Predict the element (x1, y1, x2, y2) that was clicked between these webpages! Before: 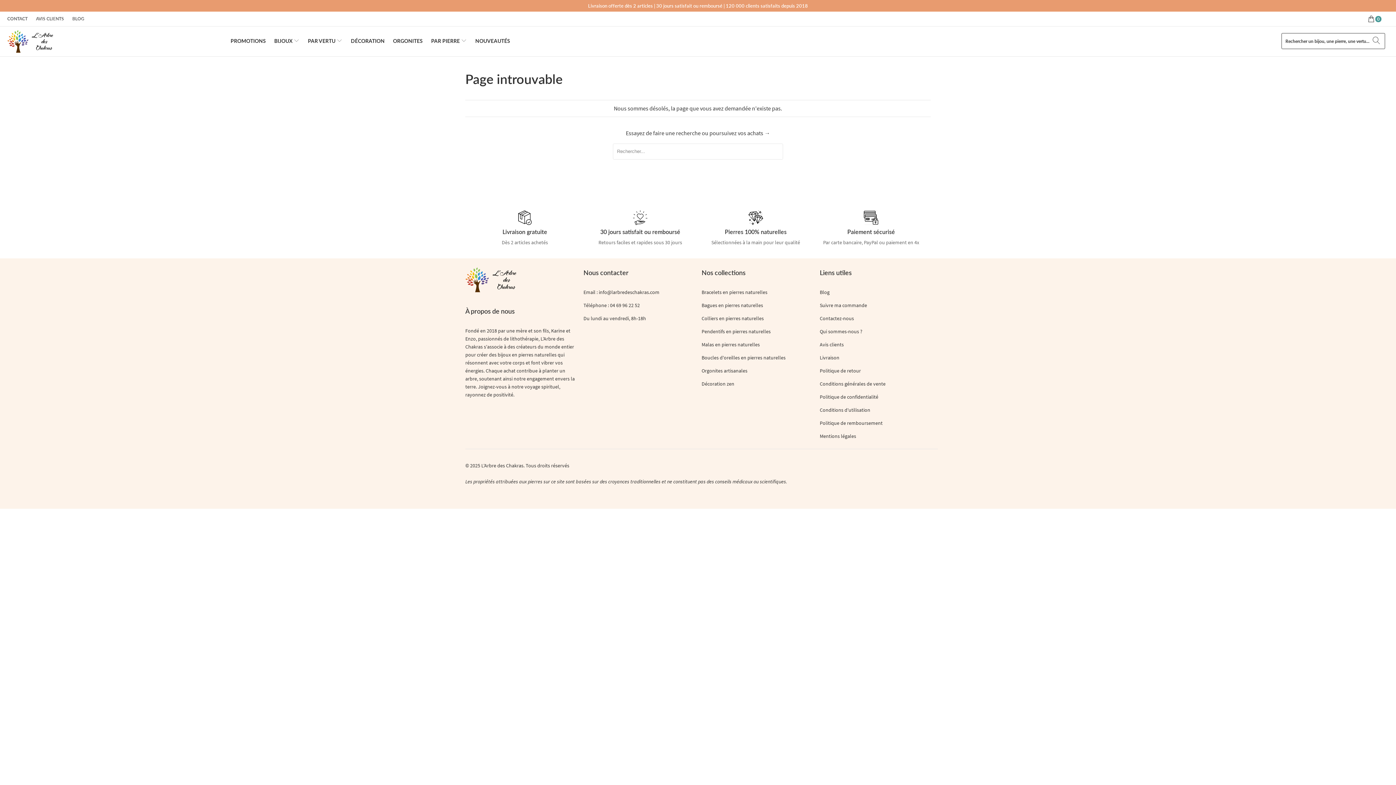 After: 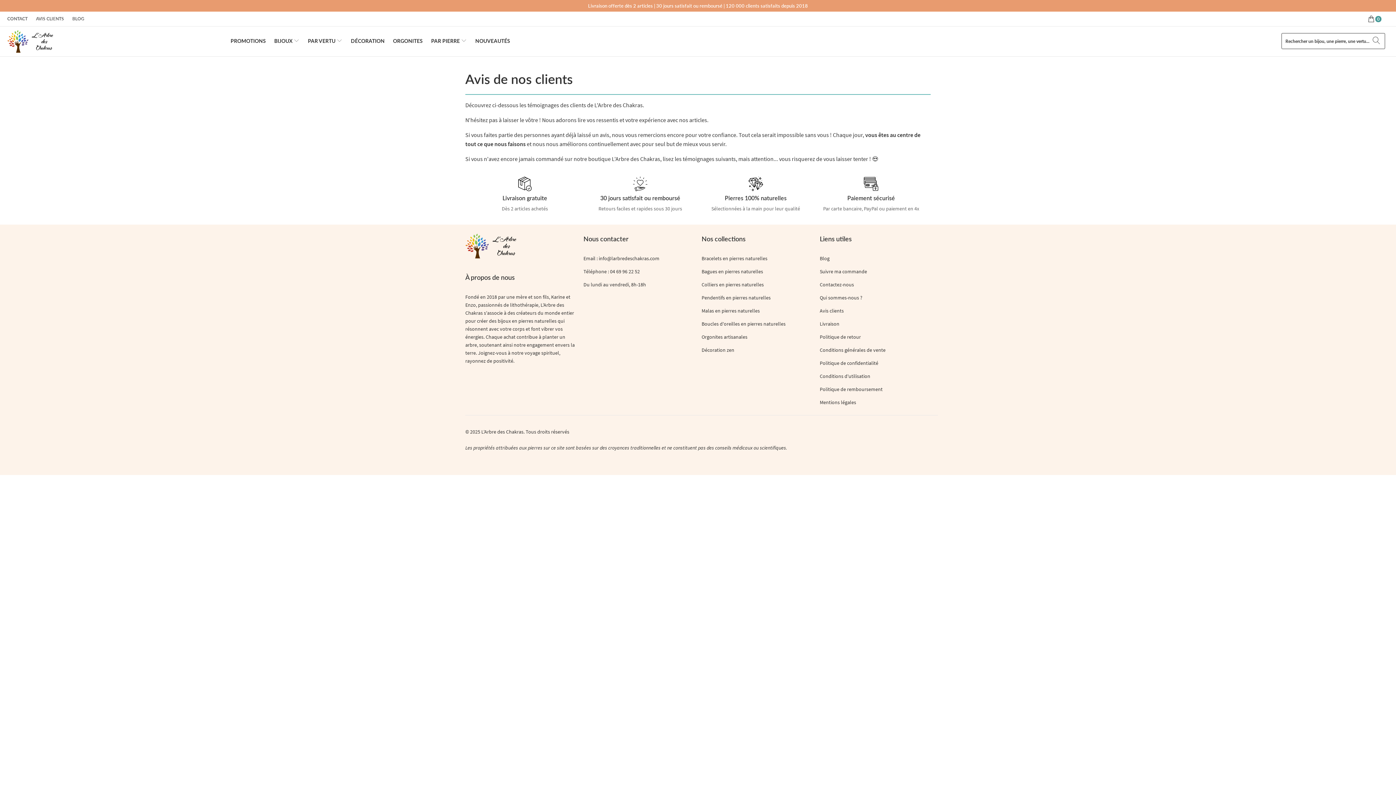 Action: label: Avis clients bbox: (820, 341, 844, 347)